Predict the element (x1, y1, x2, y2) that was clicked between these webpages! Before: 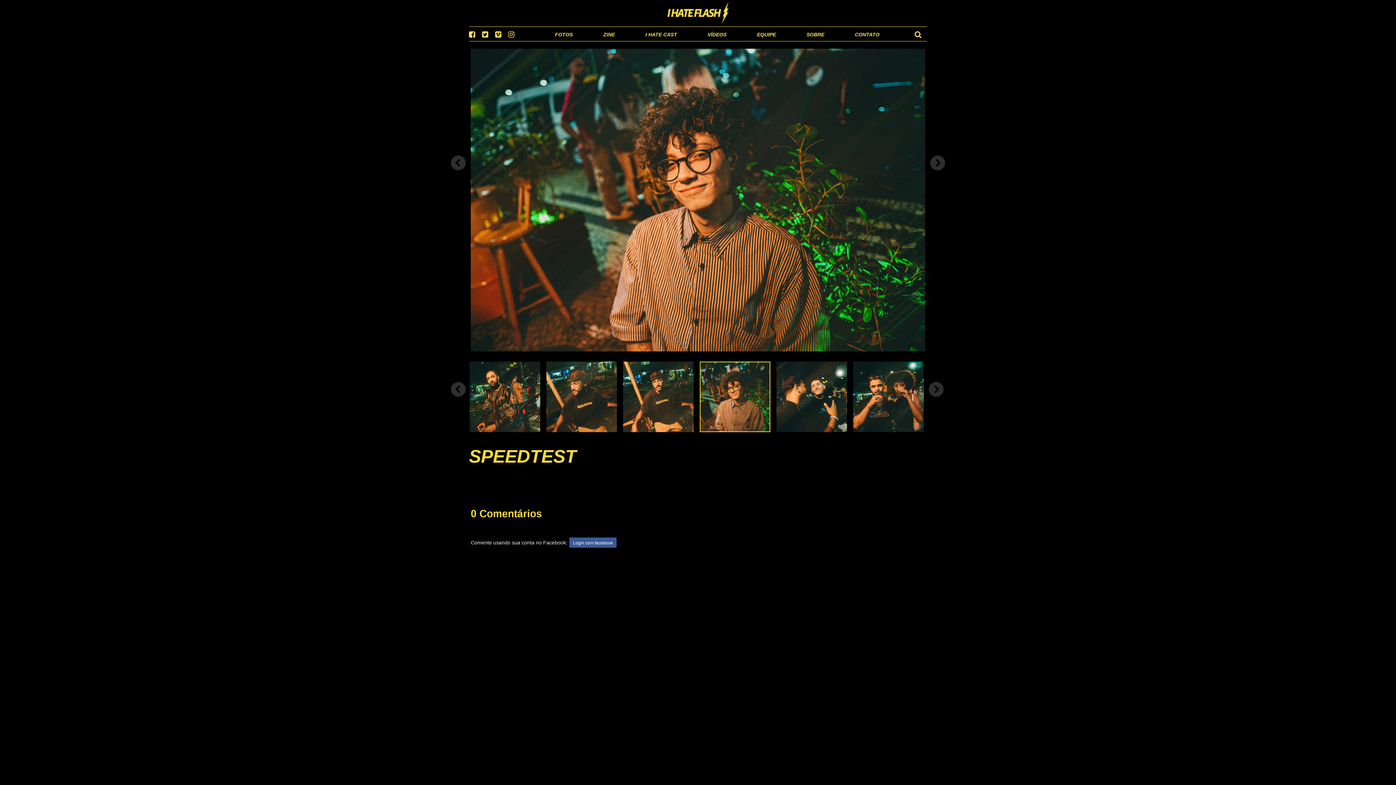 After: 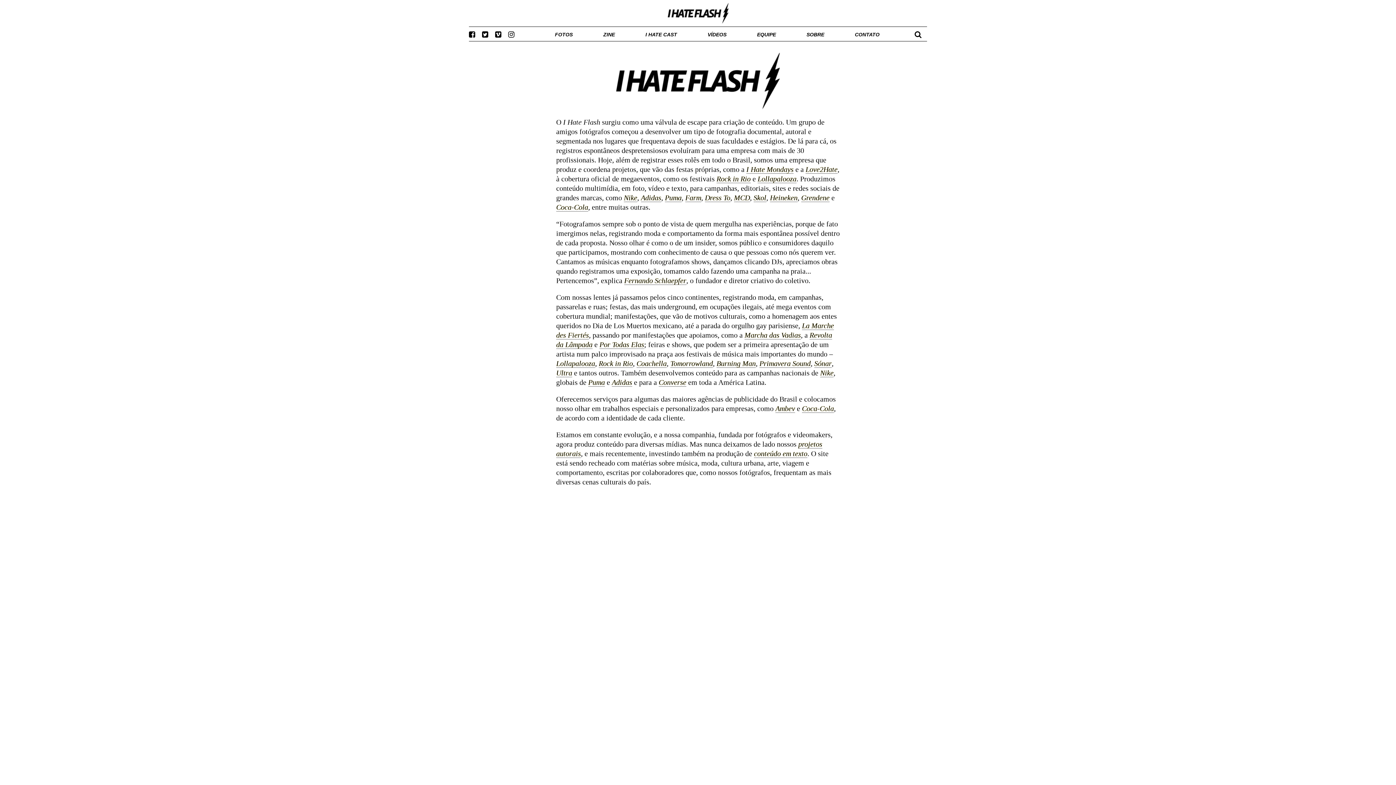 Action: bbox: (806, 31, 824, 37) label: SOBRE